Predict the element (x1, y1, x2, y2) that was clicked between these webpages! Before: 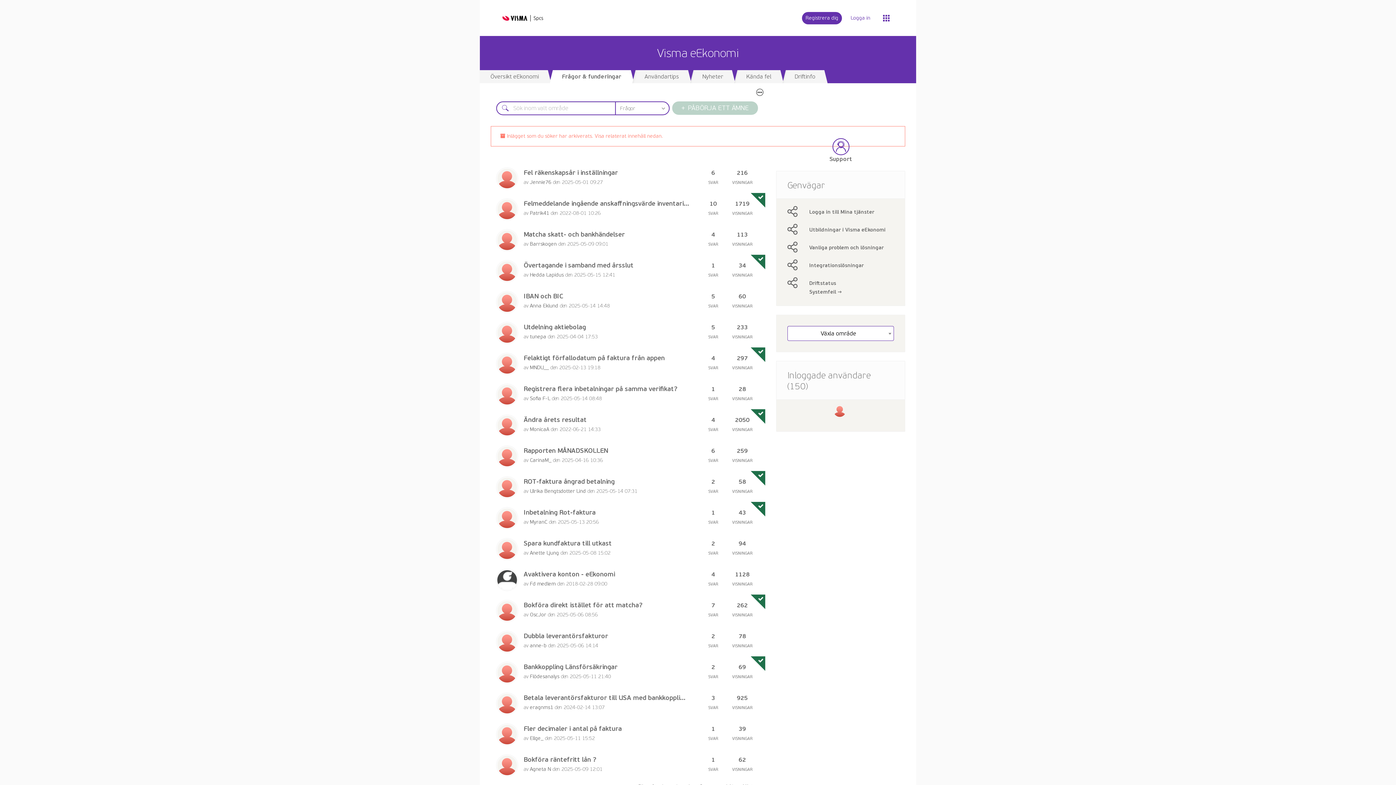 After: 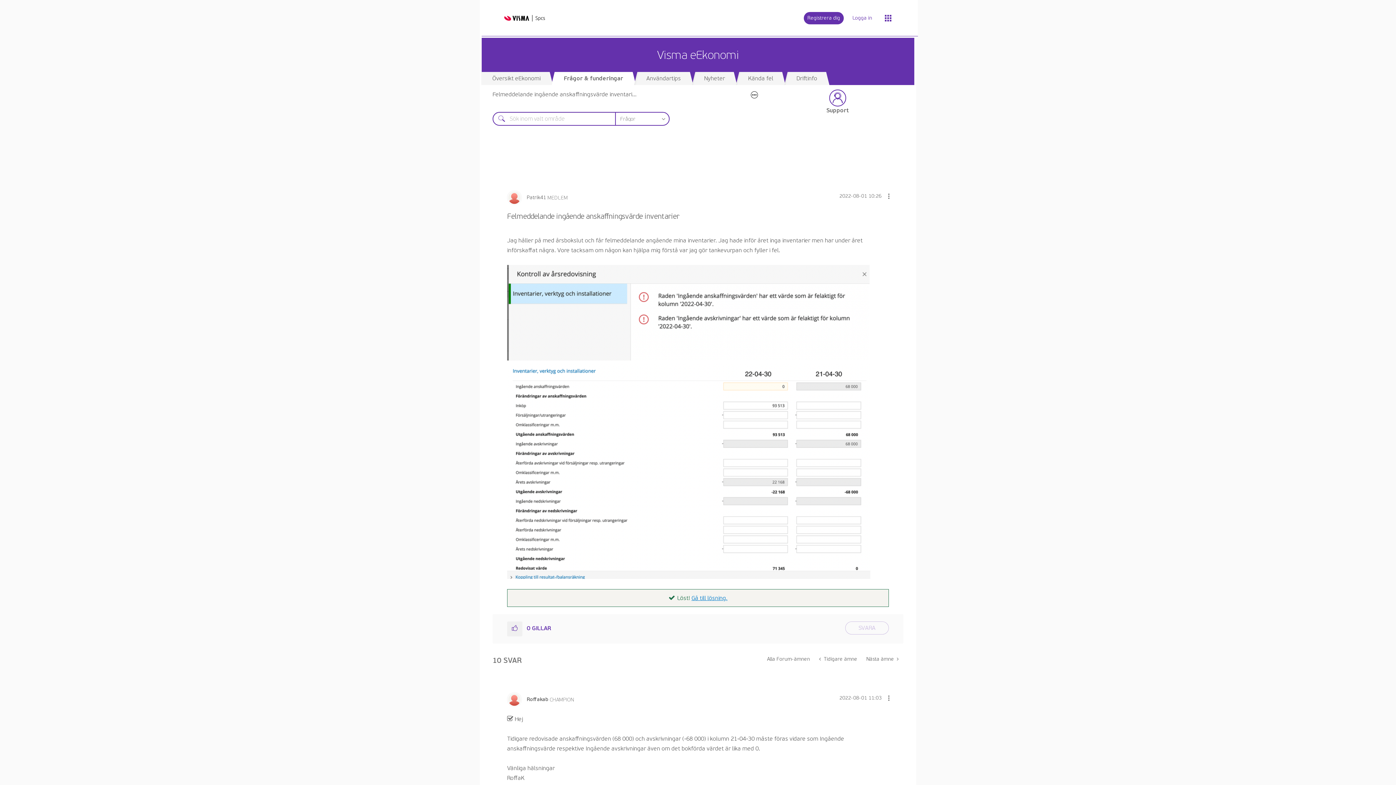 Action: label: Felmeddelande ingående anskaffningsvärde inventari... bbox: (523, 199, 689, 207)